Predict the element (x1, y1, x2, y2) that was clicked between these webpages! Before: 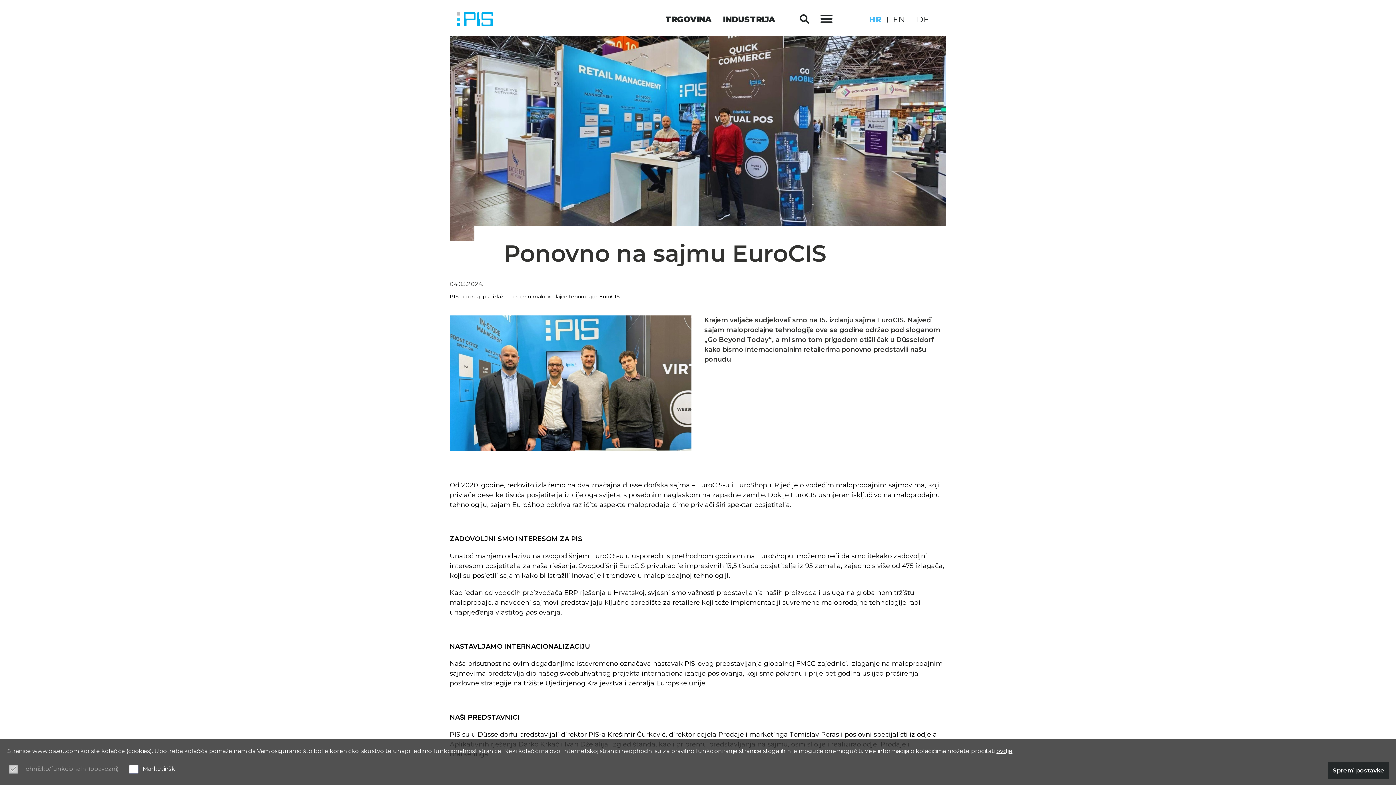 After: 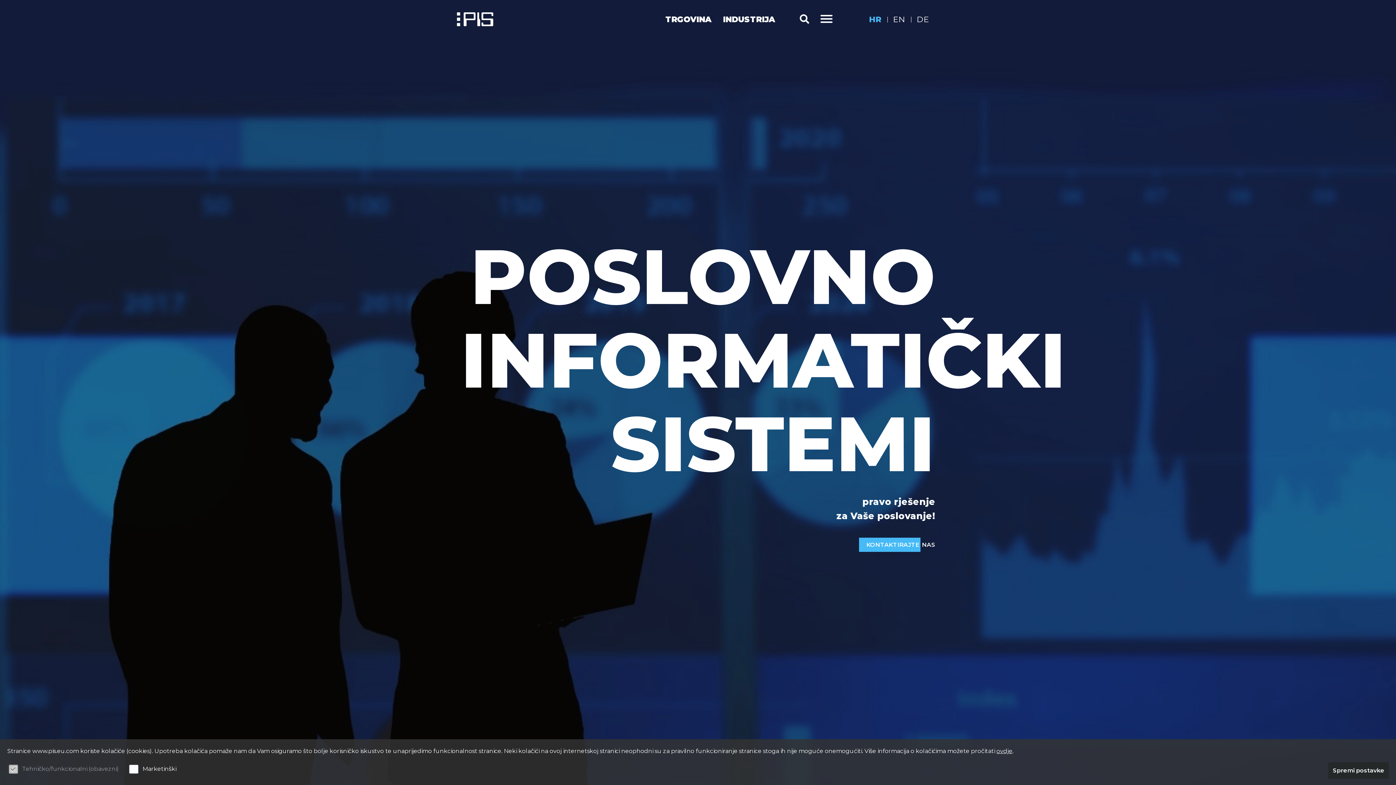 Action: bbox: (457, 7, 493, 29) label: Link na naslovnicu